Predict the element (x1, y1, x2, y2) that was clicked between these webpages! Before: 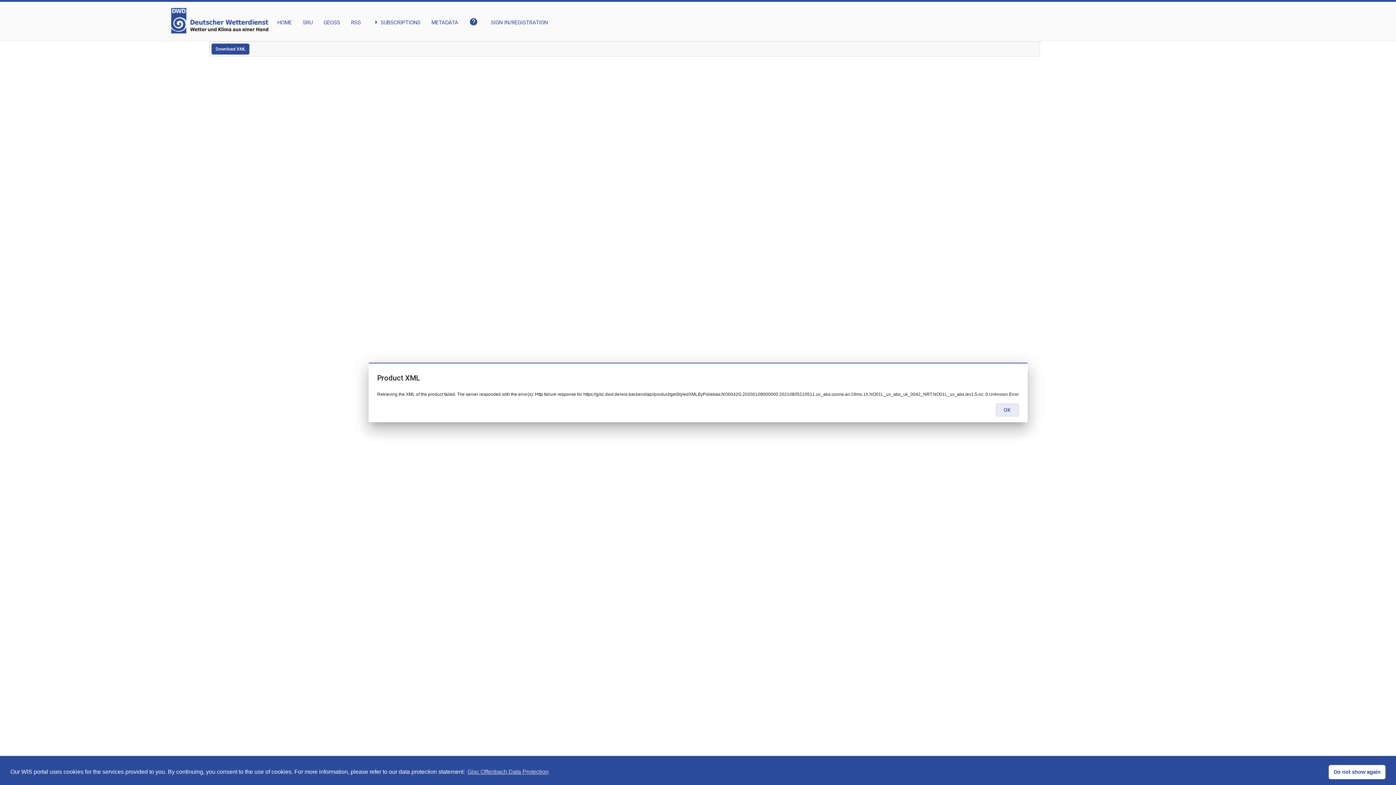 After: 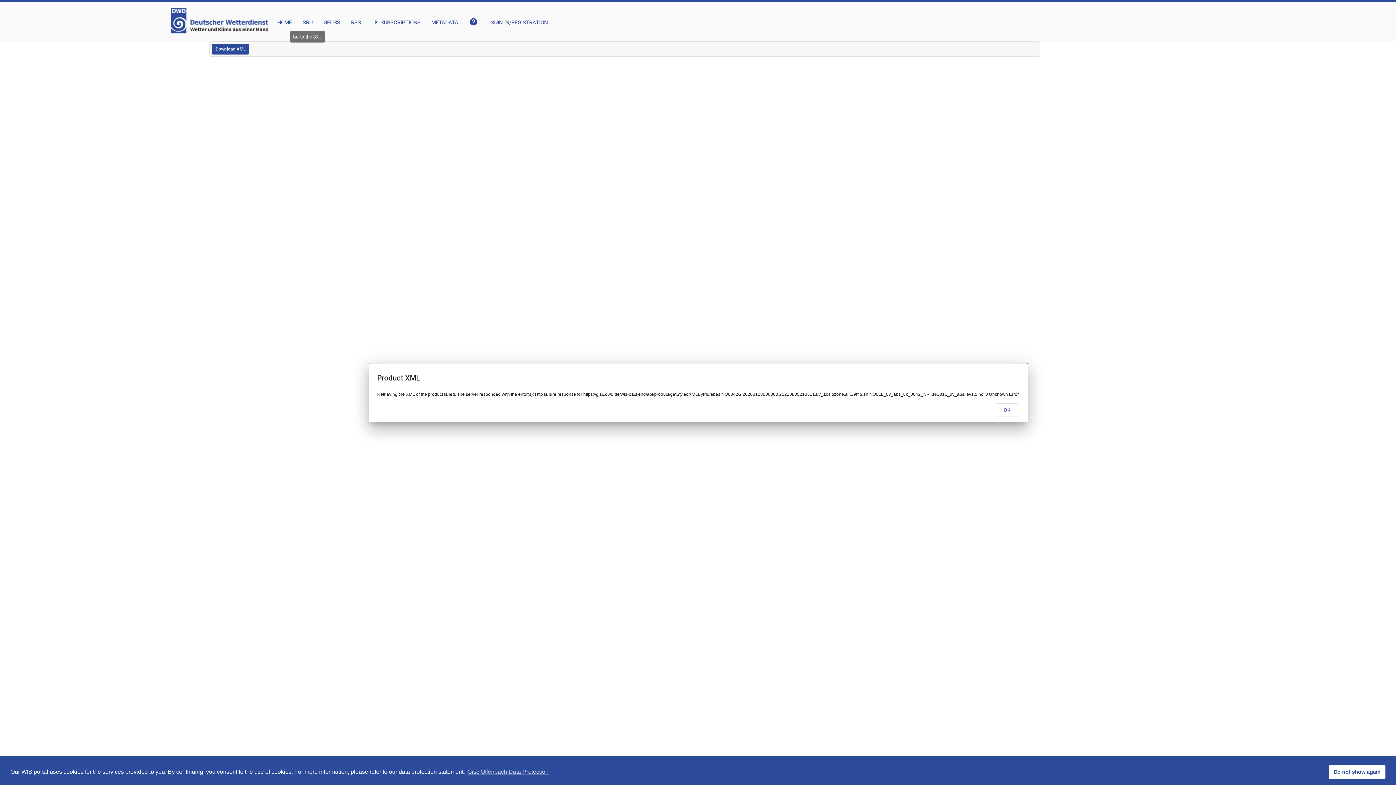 Action: label: SRU bbox: (302, 8, 312, 26)